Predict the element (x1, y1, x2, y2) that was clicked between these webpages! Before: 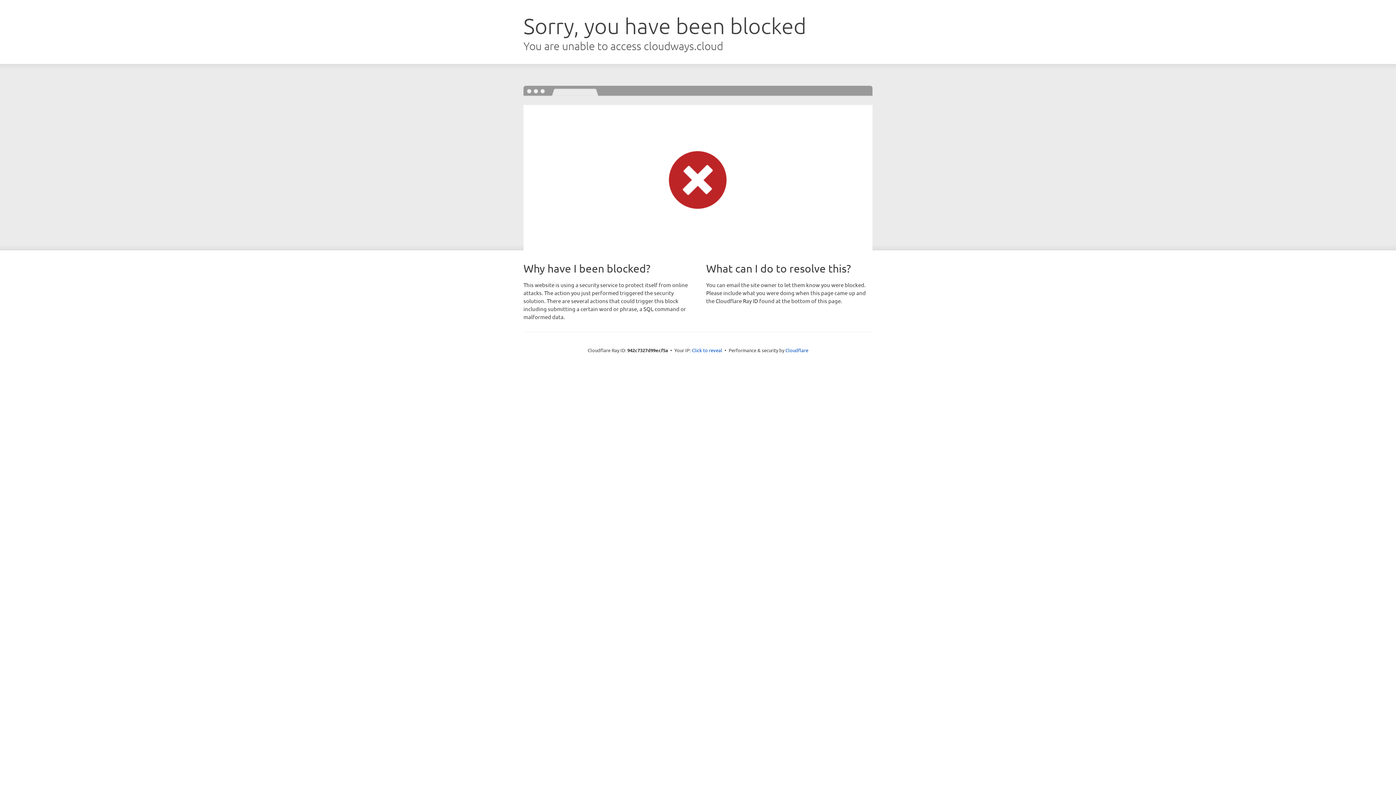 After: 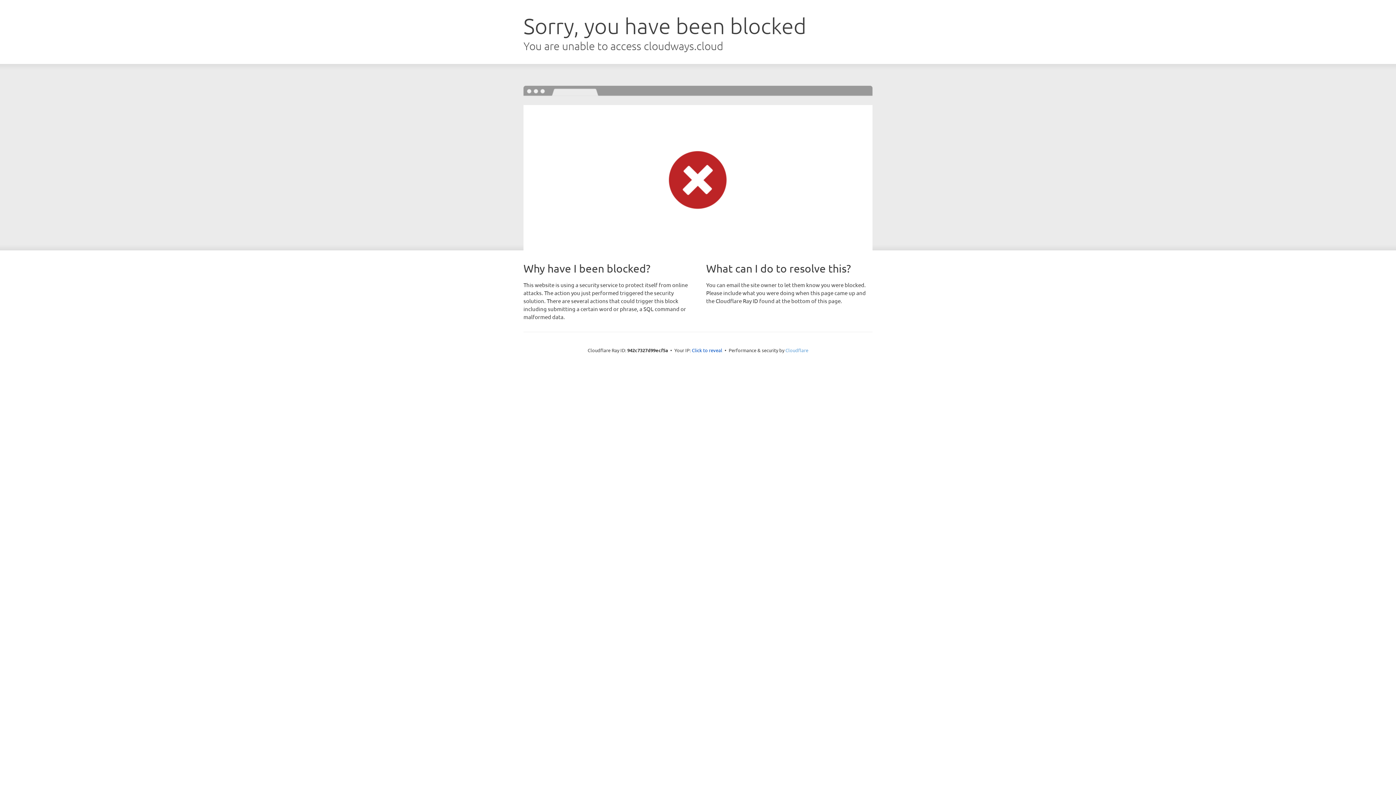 Action: label: Cloudflare bbox: (785, 347, 808, 353)